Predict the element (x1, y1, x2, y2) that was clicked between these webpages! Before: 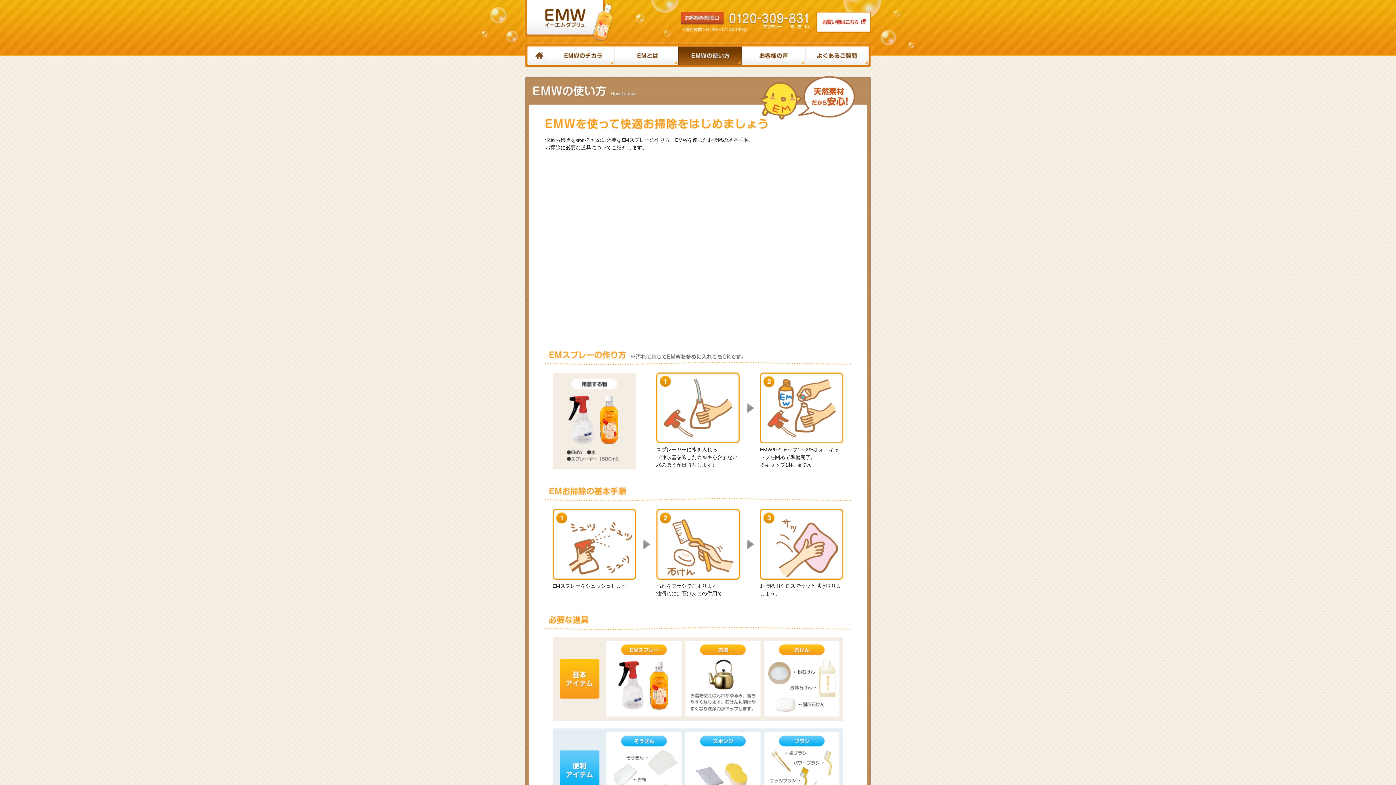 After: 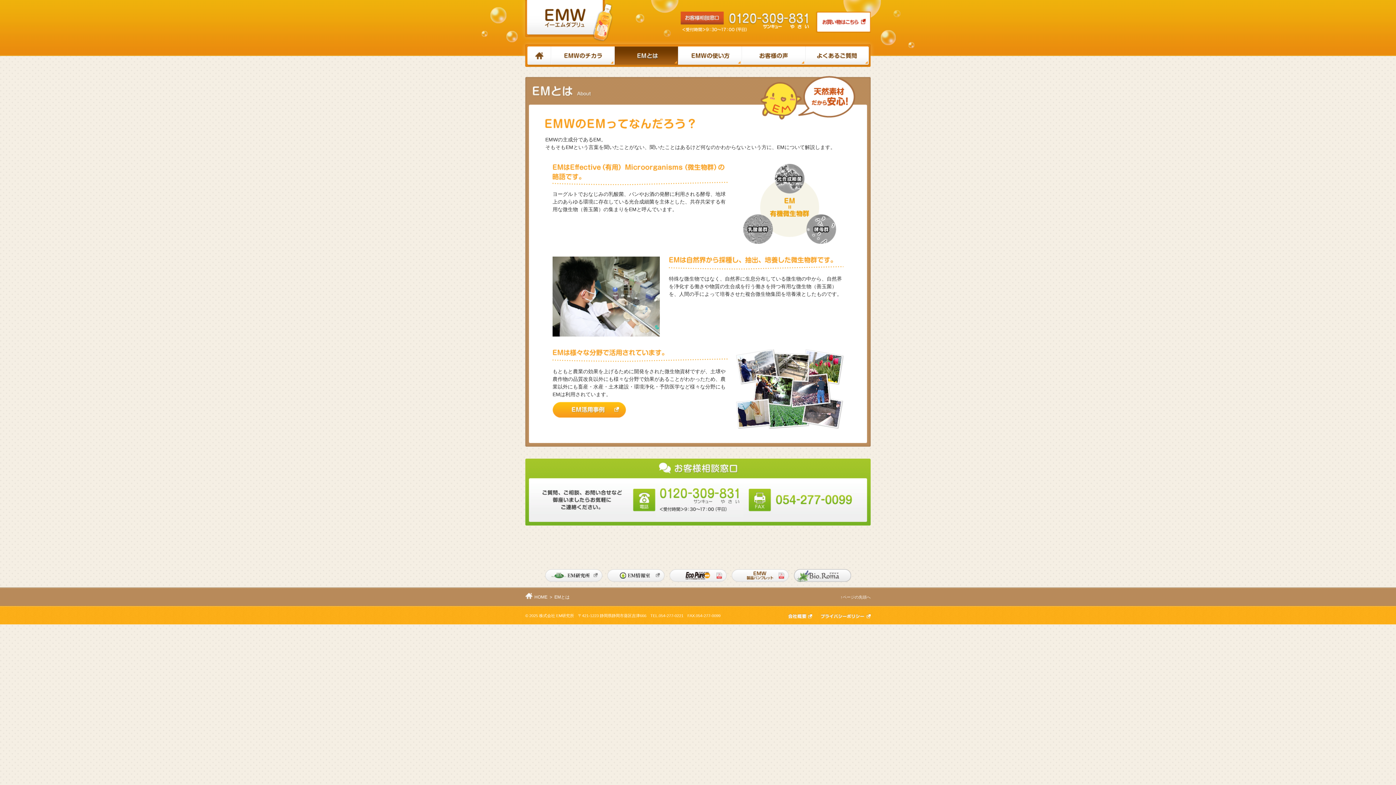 Action: label: EMとは bbox: (614, 46, 678, 64)